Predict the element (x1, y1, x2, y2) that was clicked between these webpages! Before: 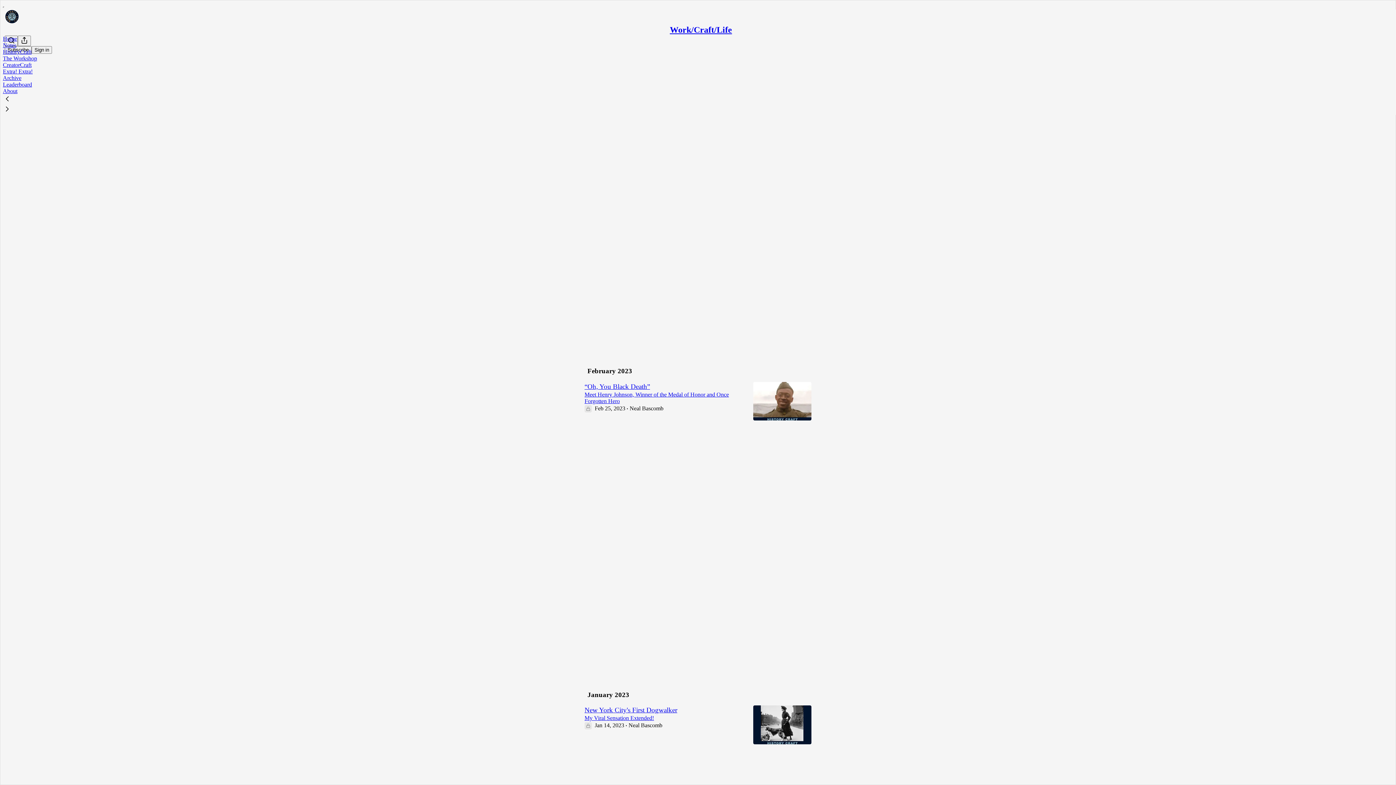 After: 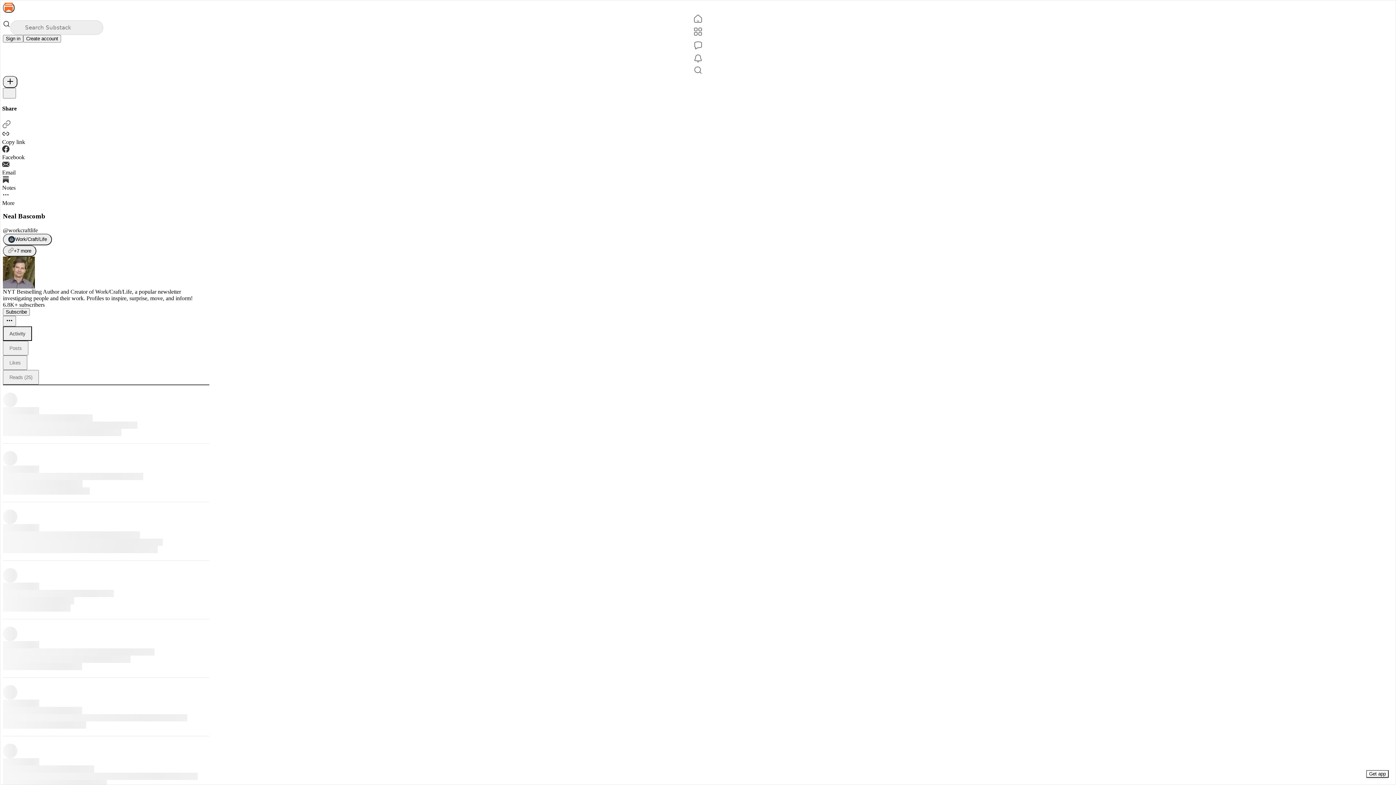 Action: bbox: (628, 722, 662, 728) label: Neal Bascomb